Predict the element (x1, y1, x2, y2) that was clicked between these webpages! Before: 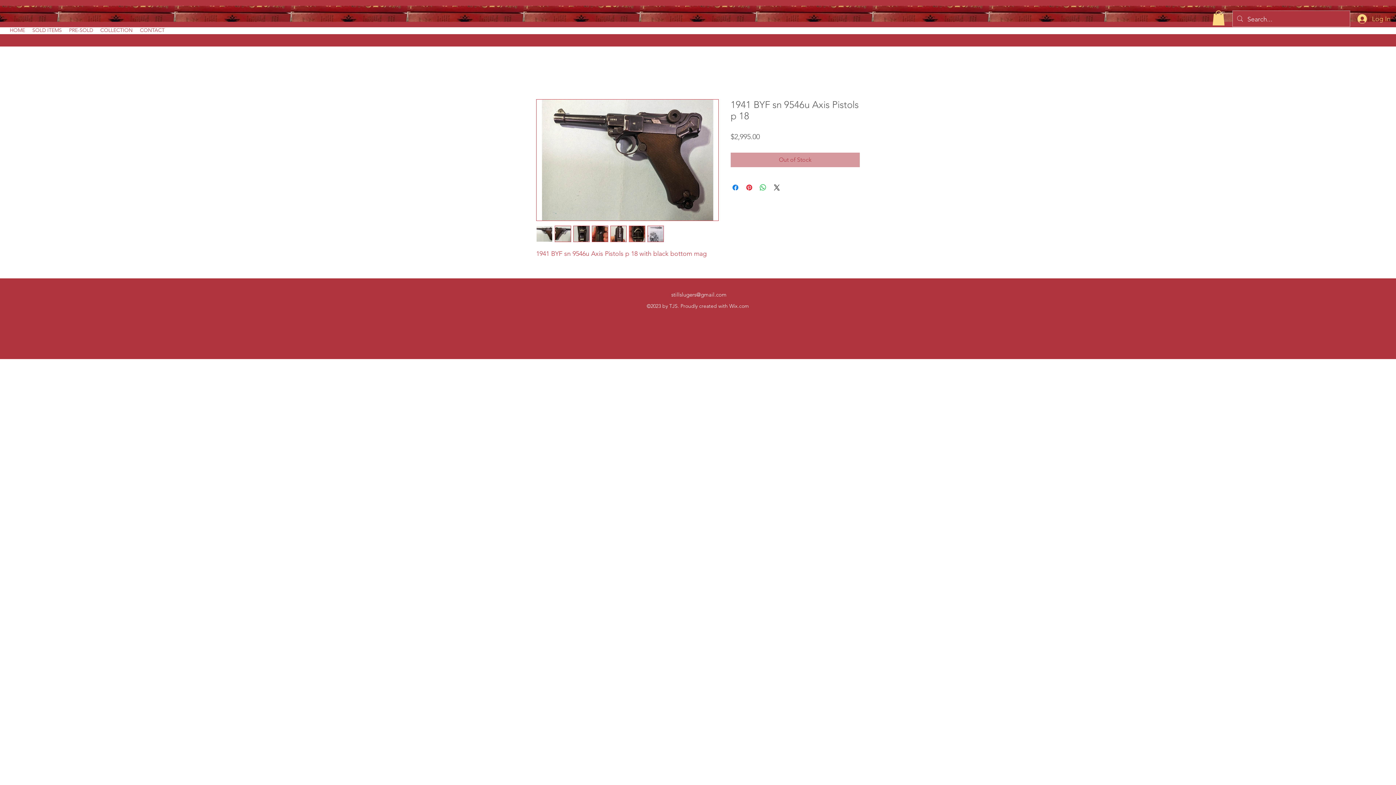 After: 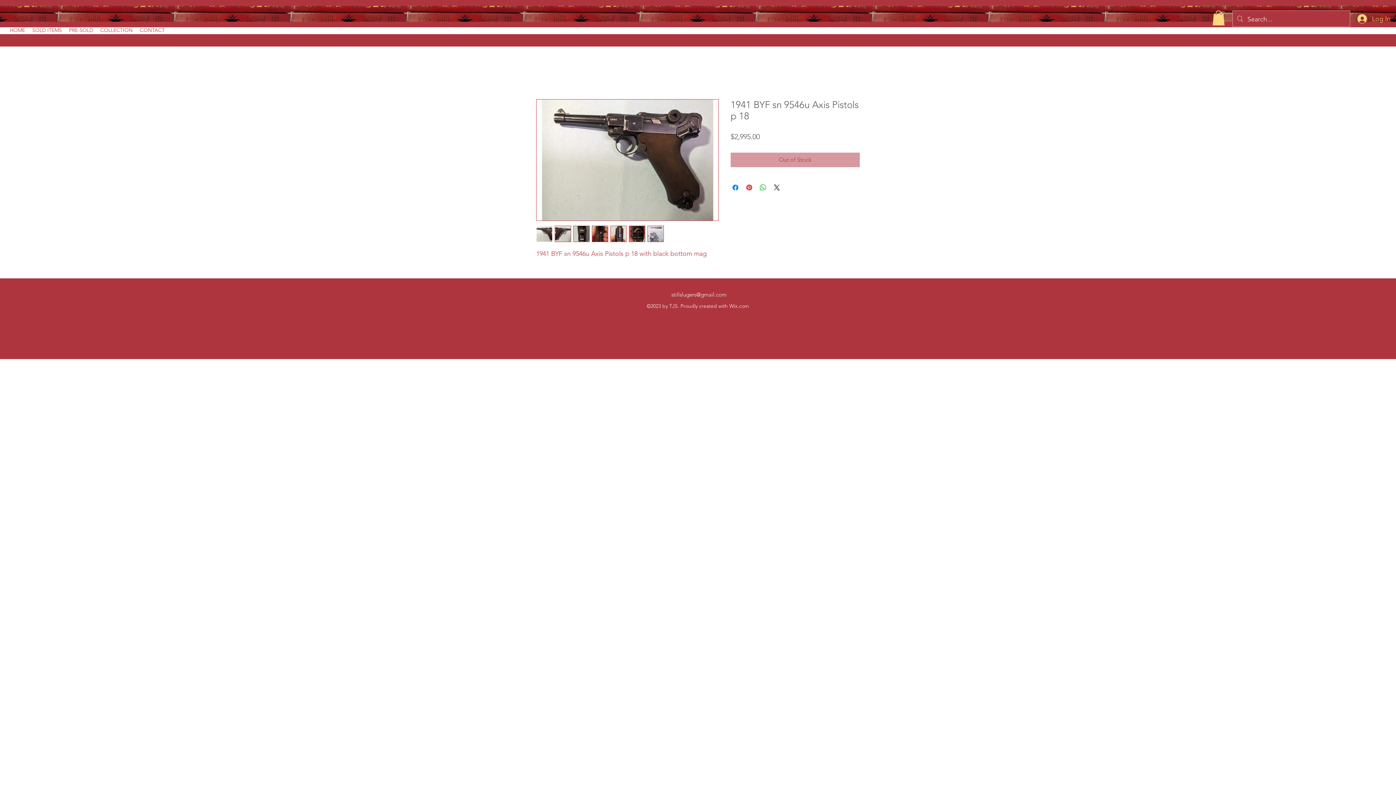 Action: bbox: (671, 291, 726, 298) label: stillslugers@gmail.com